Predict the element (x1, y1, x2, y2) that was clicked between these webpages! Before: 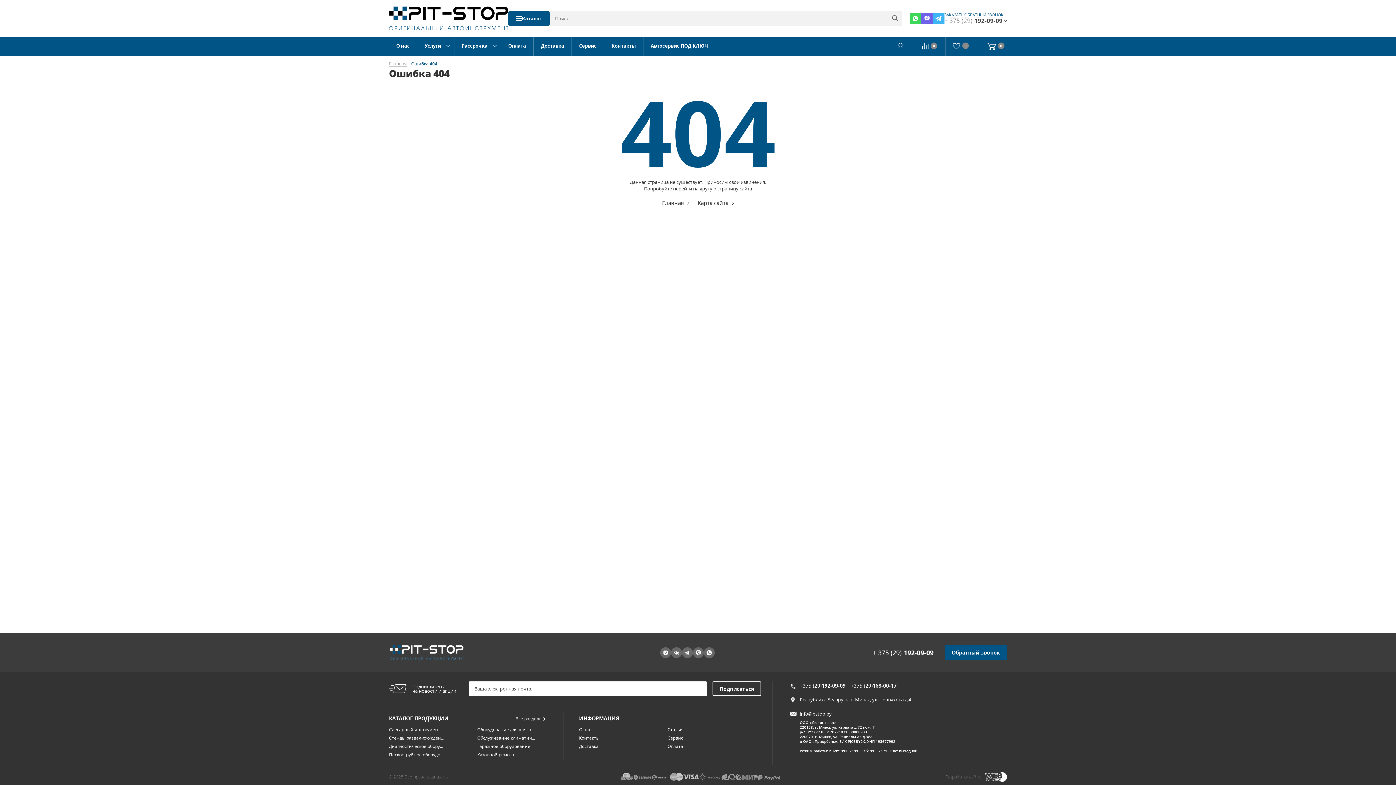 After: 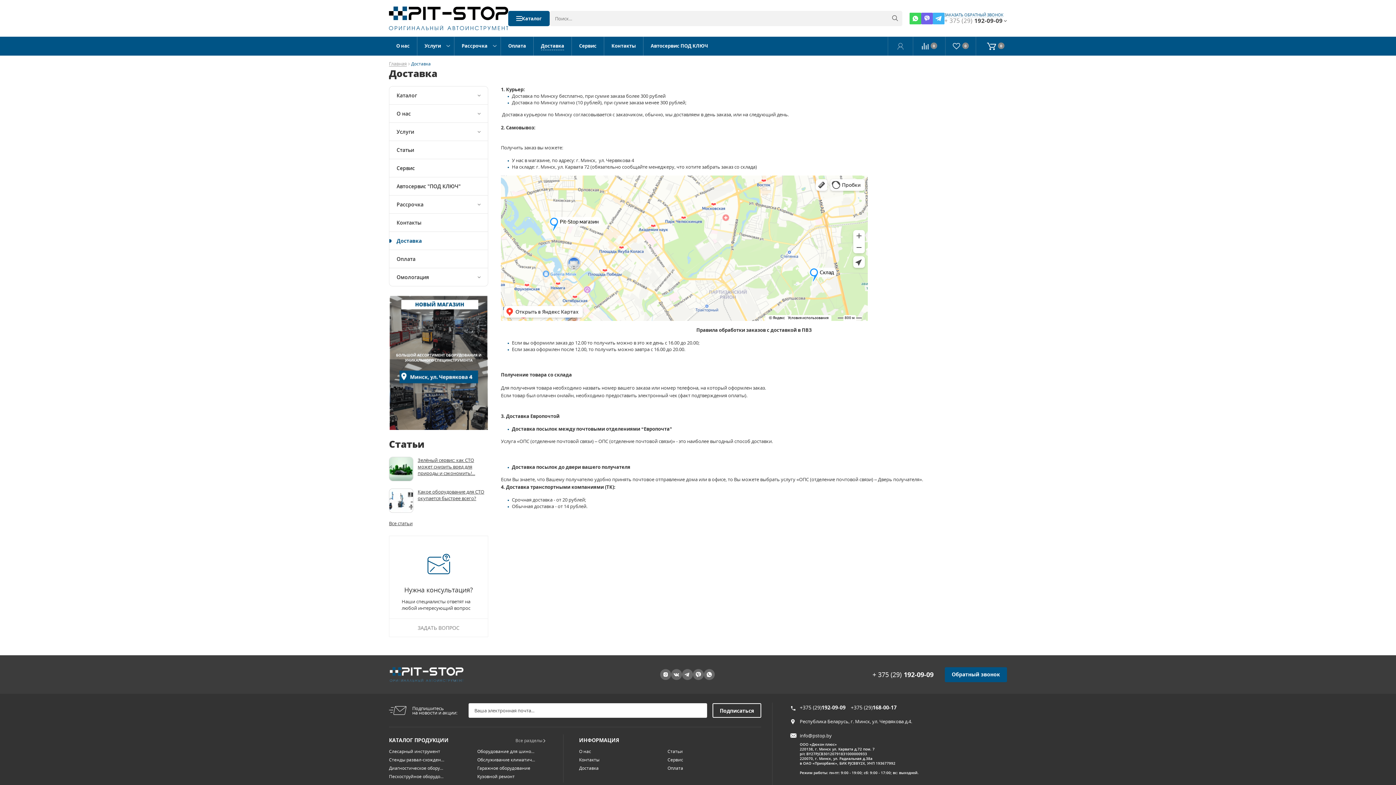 Action: bbox: (533, 36, 571, 54) label: Доставка